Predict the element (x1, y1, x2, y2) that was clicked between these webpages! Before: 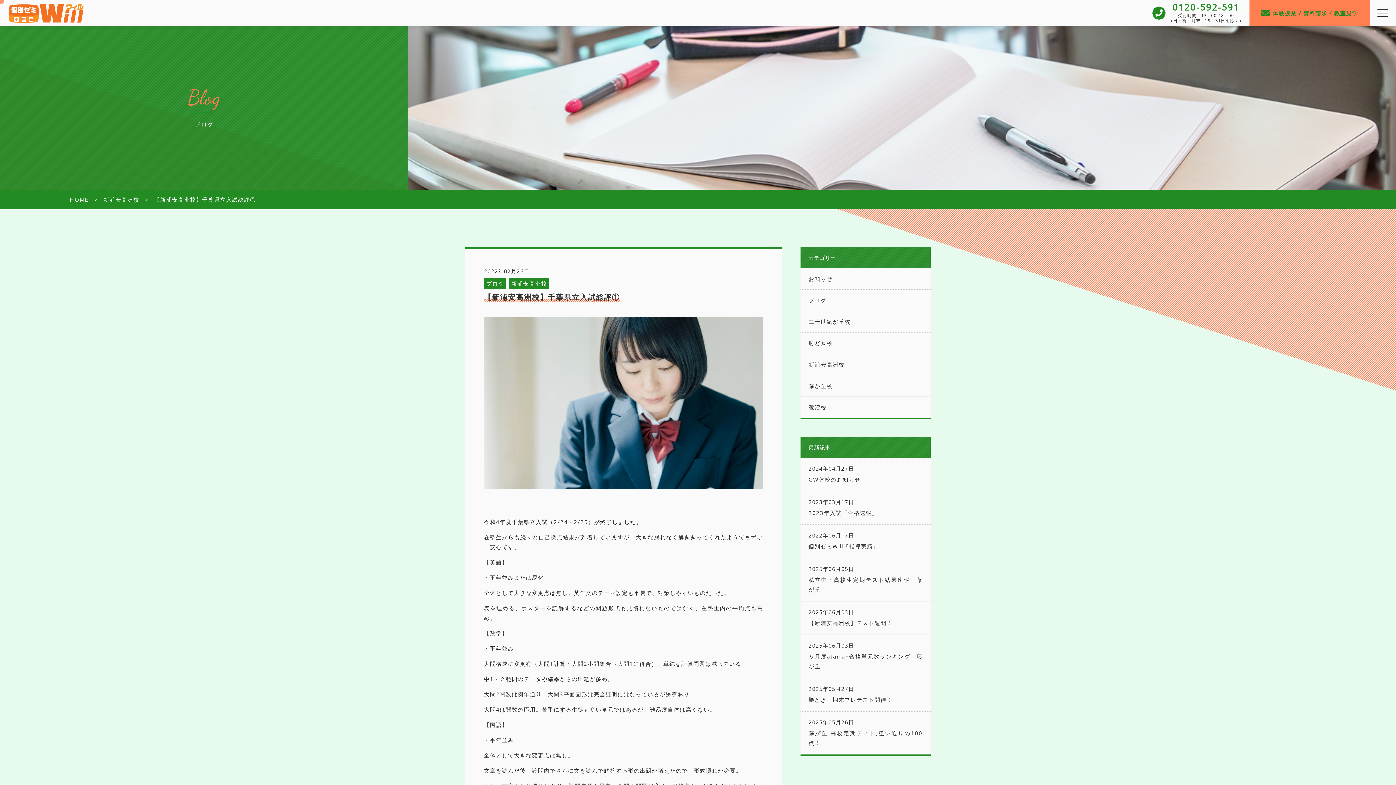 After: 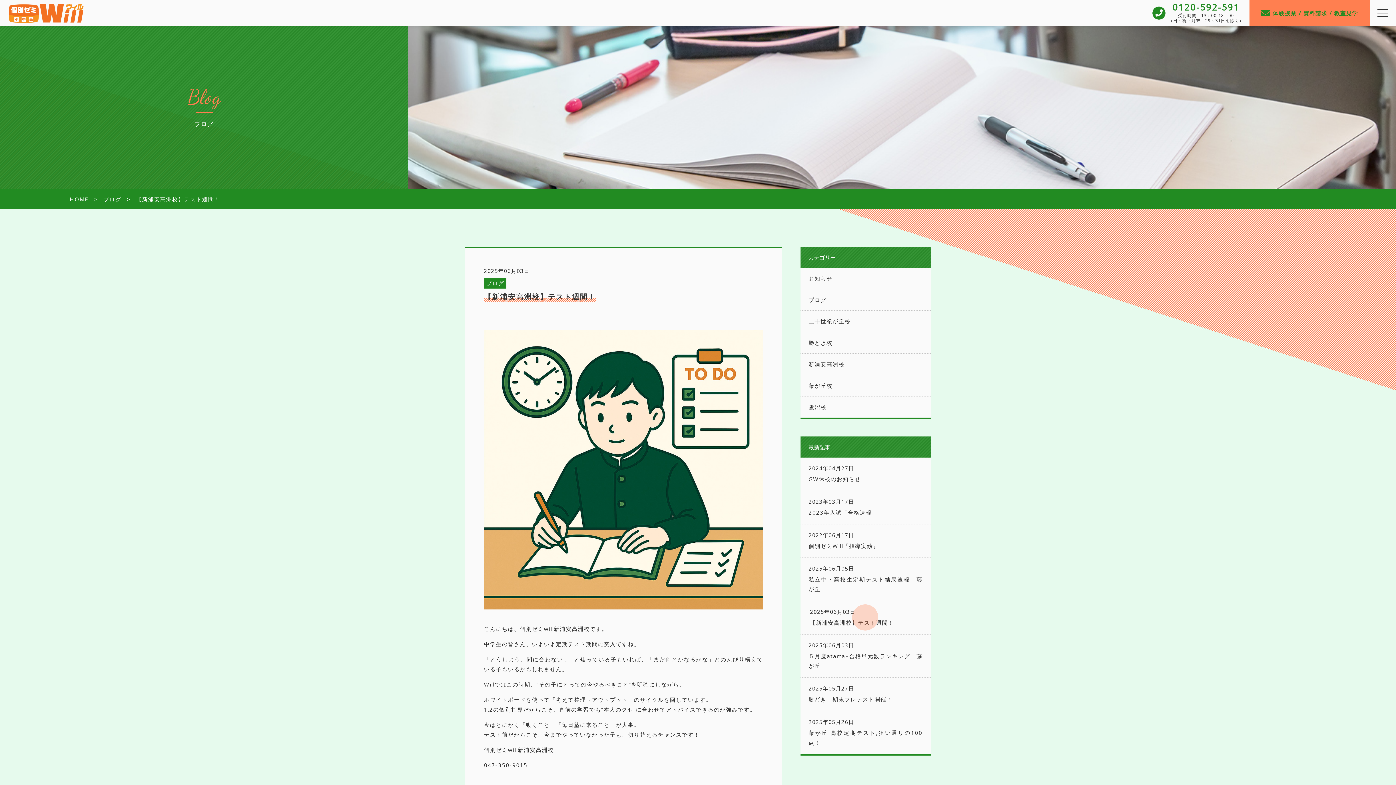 Action: bbox: (800, 601, 930, 634) label: 2025年06月03日

【新浦安高洲校】テスト週間！